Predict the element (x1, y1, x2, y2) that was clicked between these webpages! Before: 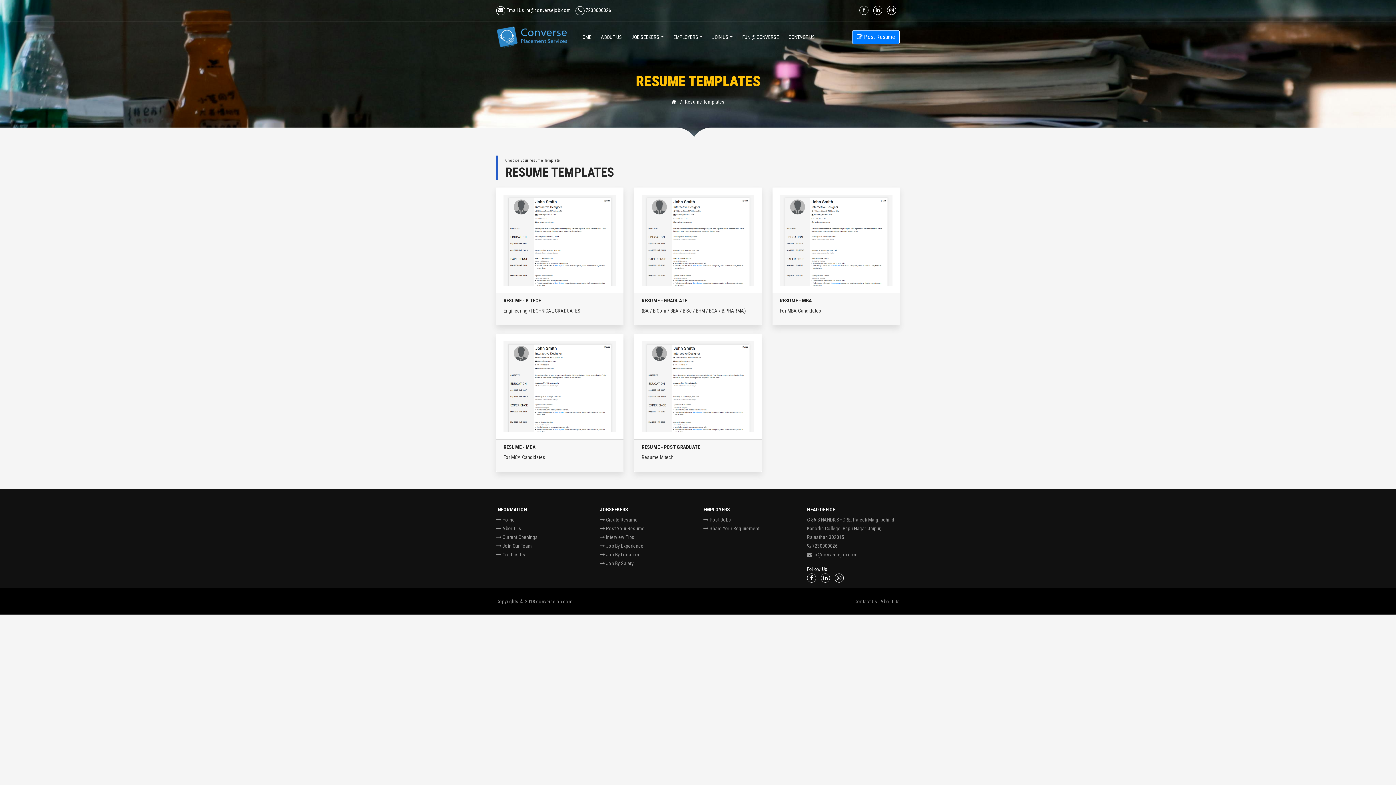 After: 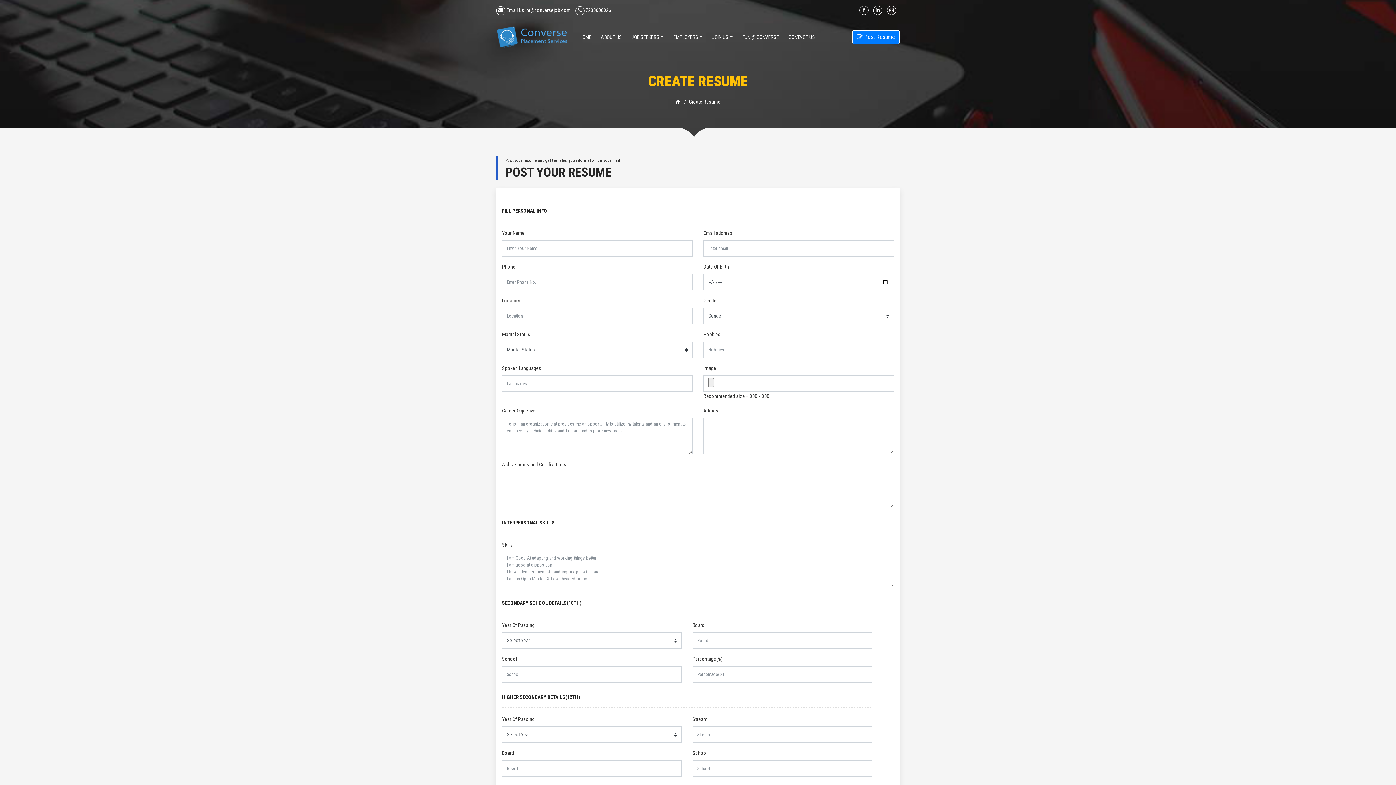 Action: bbox: (503, 194, 616, 285)